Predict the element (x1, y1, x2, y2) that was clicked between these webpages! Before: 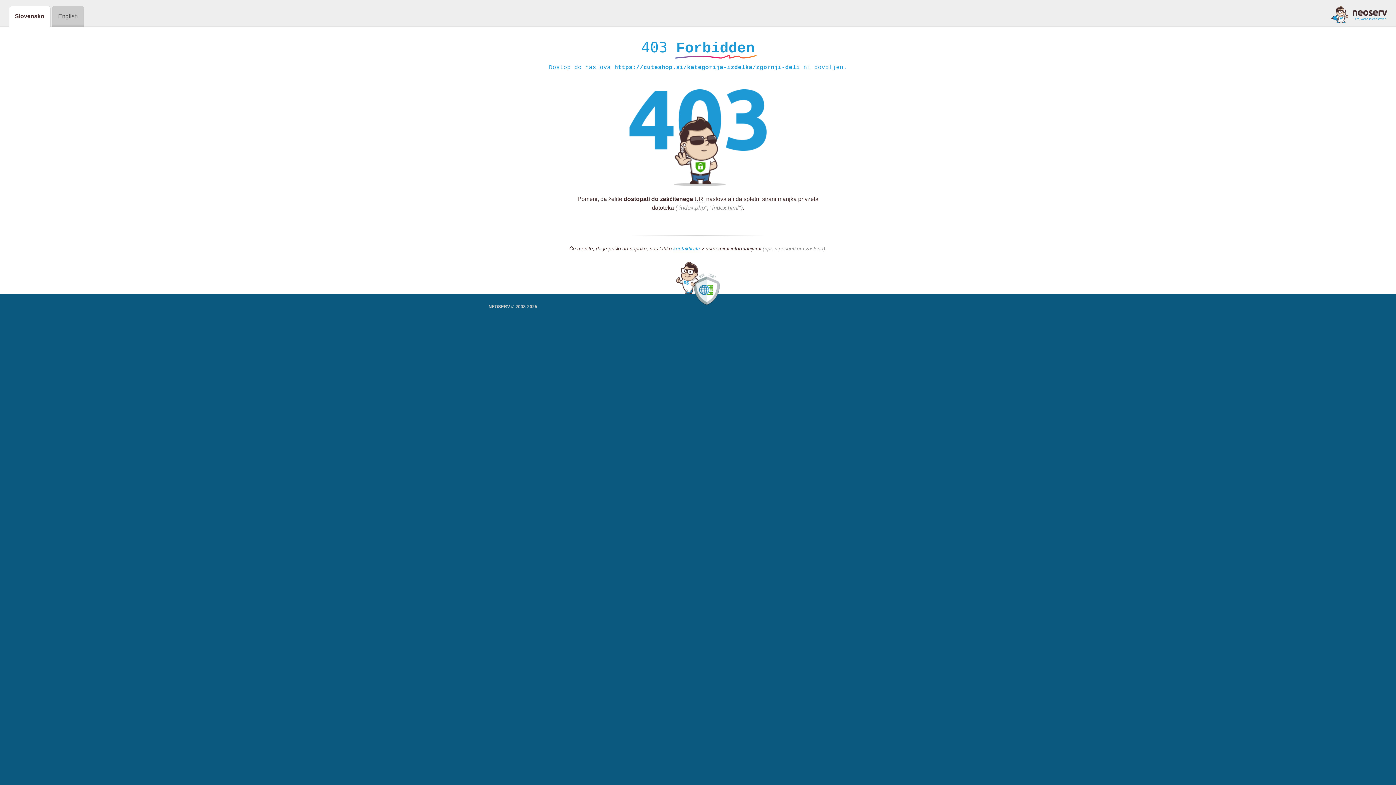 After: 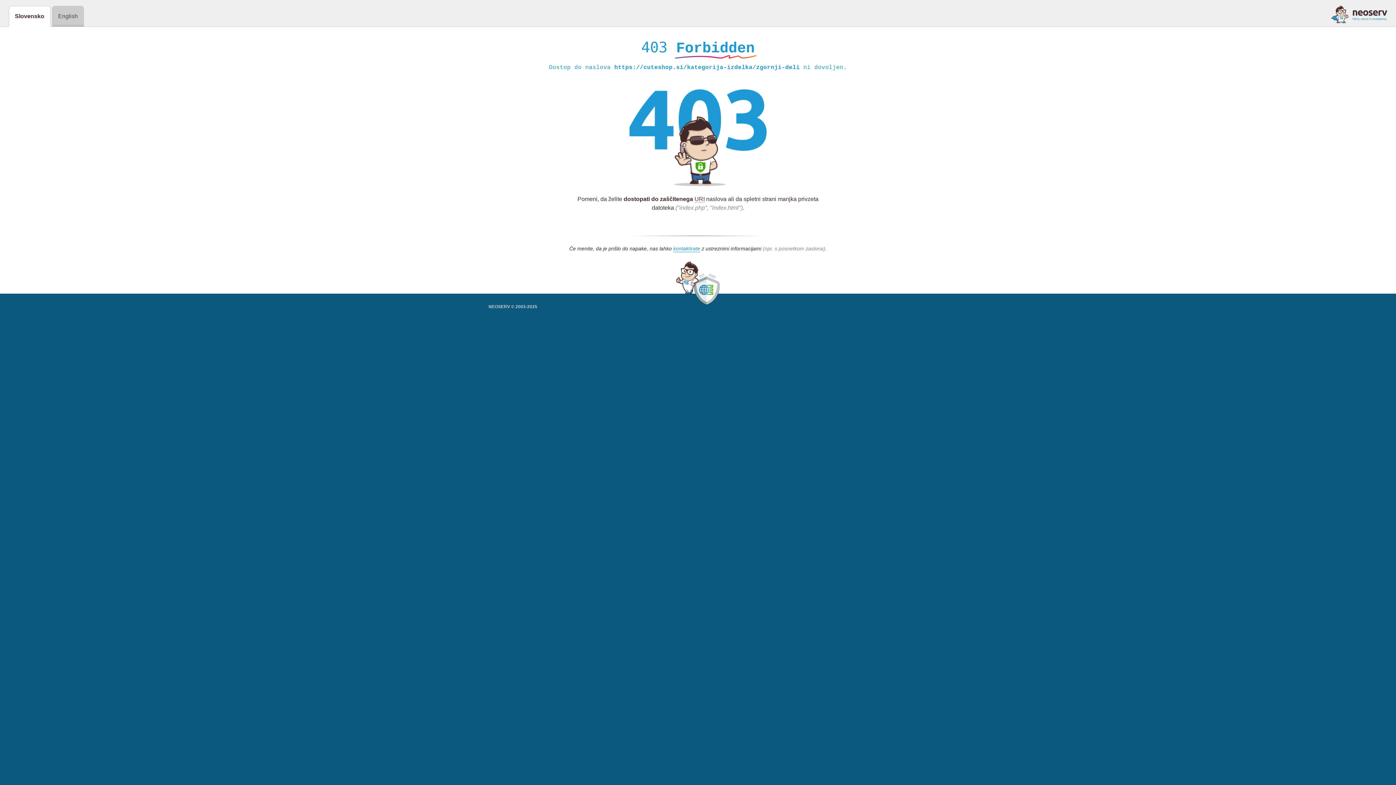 Action: bbox: (1331, 5, 1387, 23)